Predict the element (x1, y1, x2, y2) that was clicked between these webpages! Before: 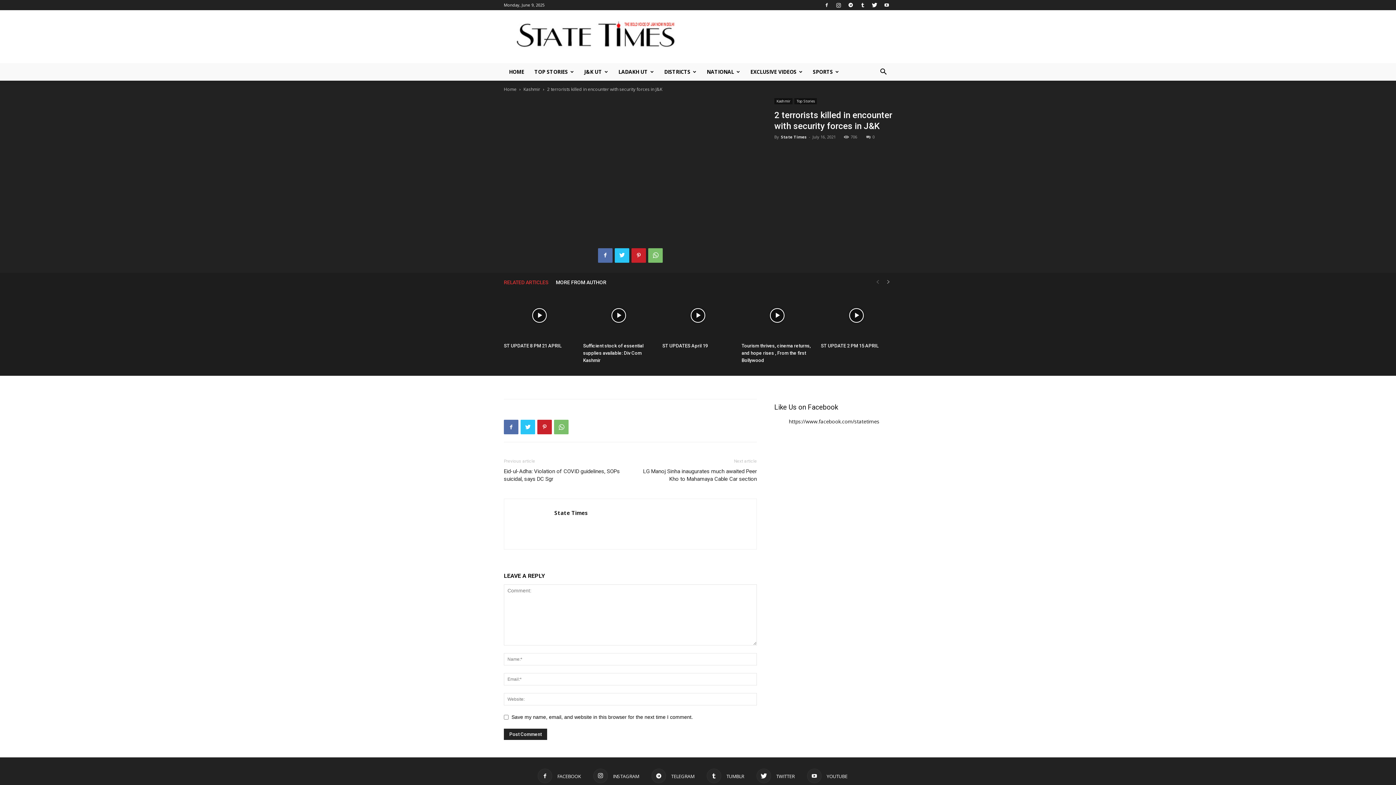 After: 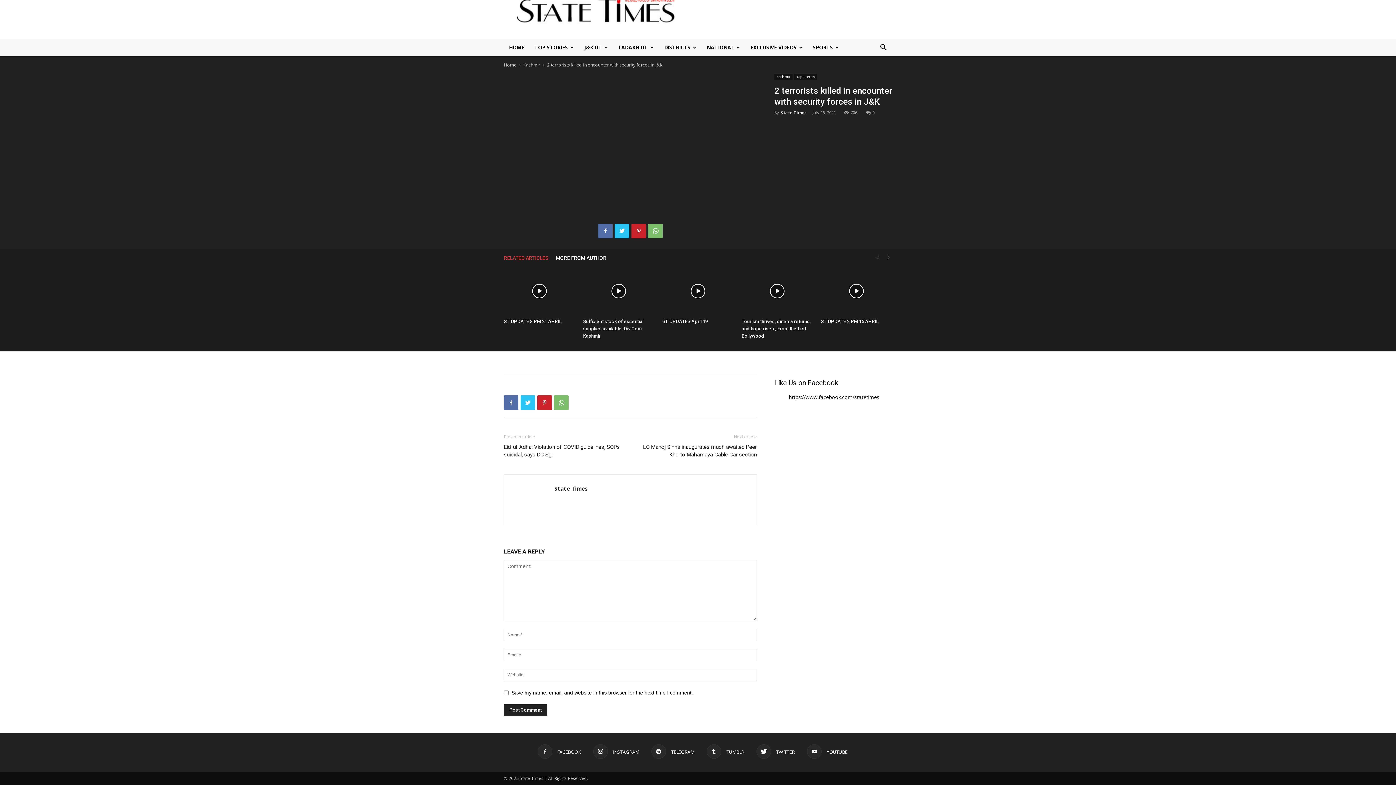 Action: bbox: (866, 134, 874, 139) label: 0